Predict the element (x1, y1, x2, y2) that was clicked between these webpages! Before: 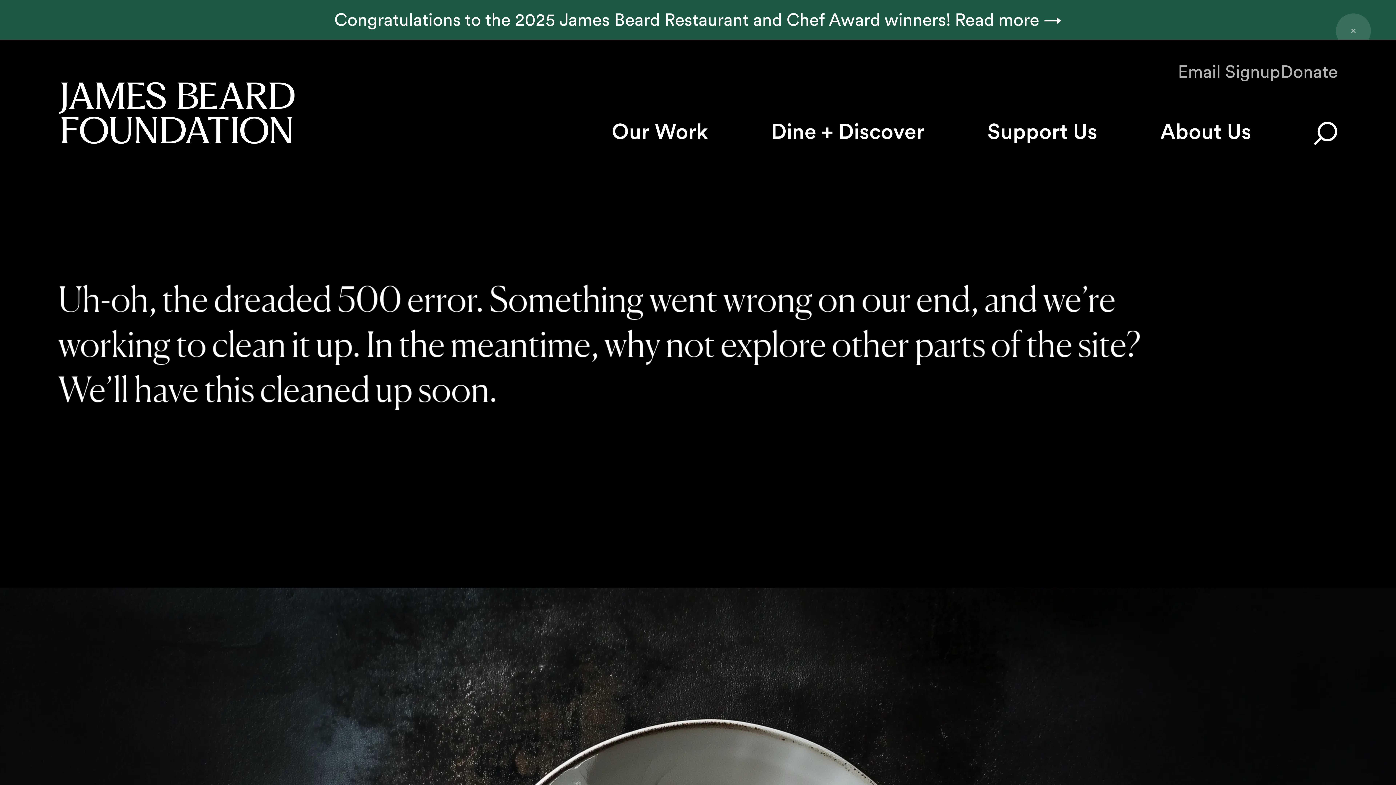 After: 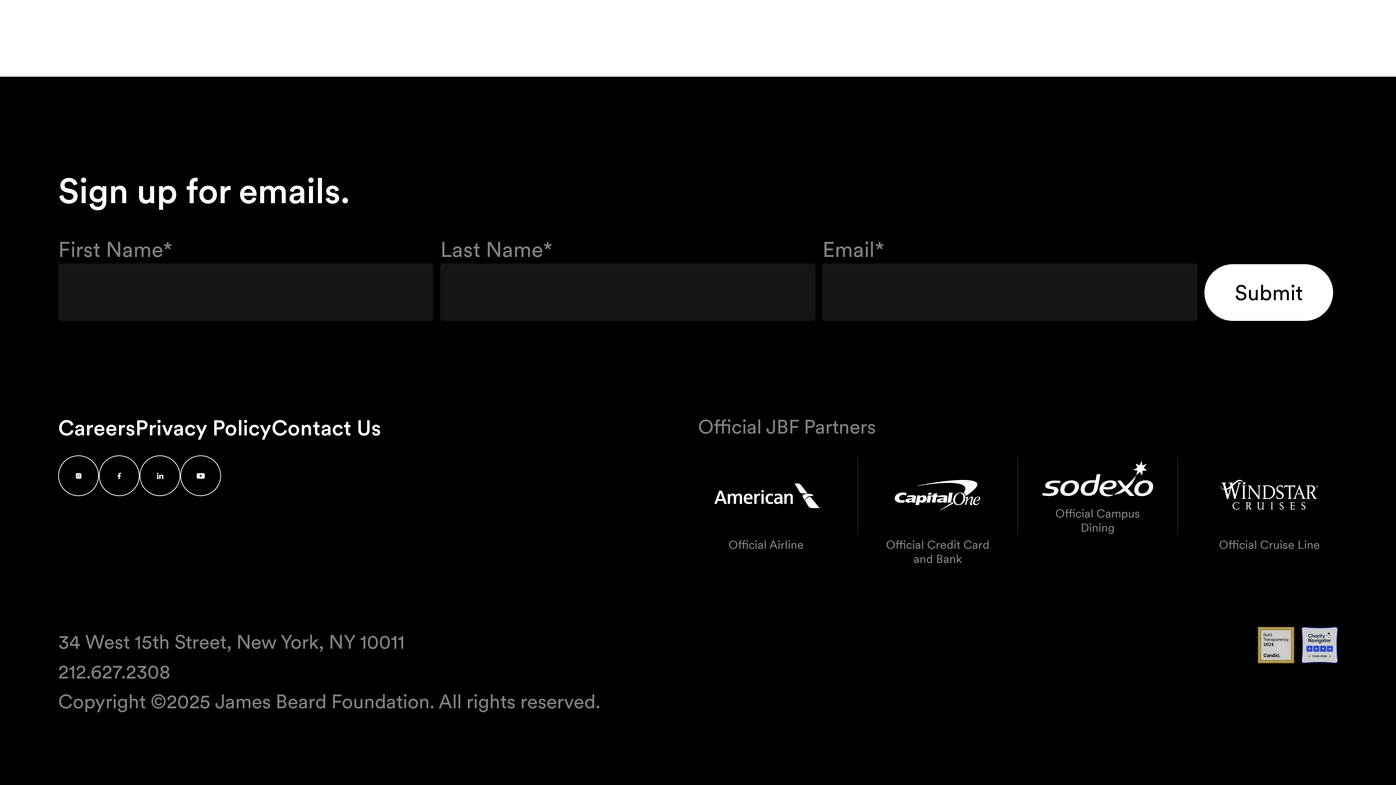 Action: label: Email Signup bbox: (1178, 60, 1280, 82)